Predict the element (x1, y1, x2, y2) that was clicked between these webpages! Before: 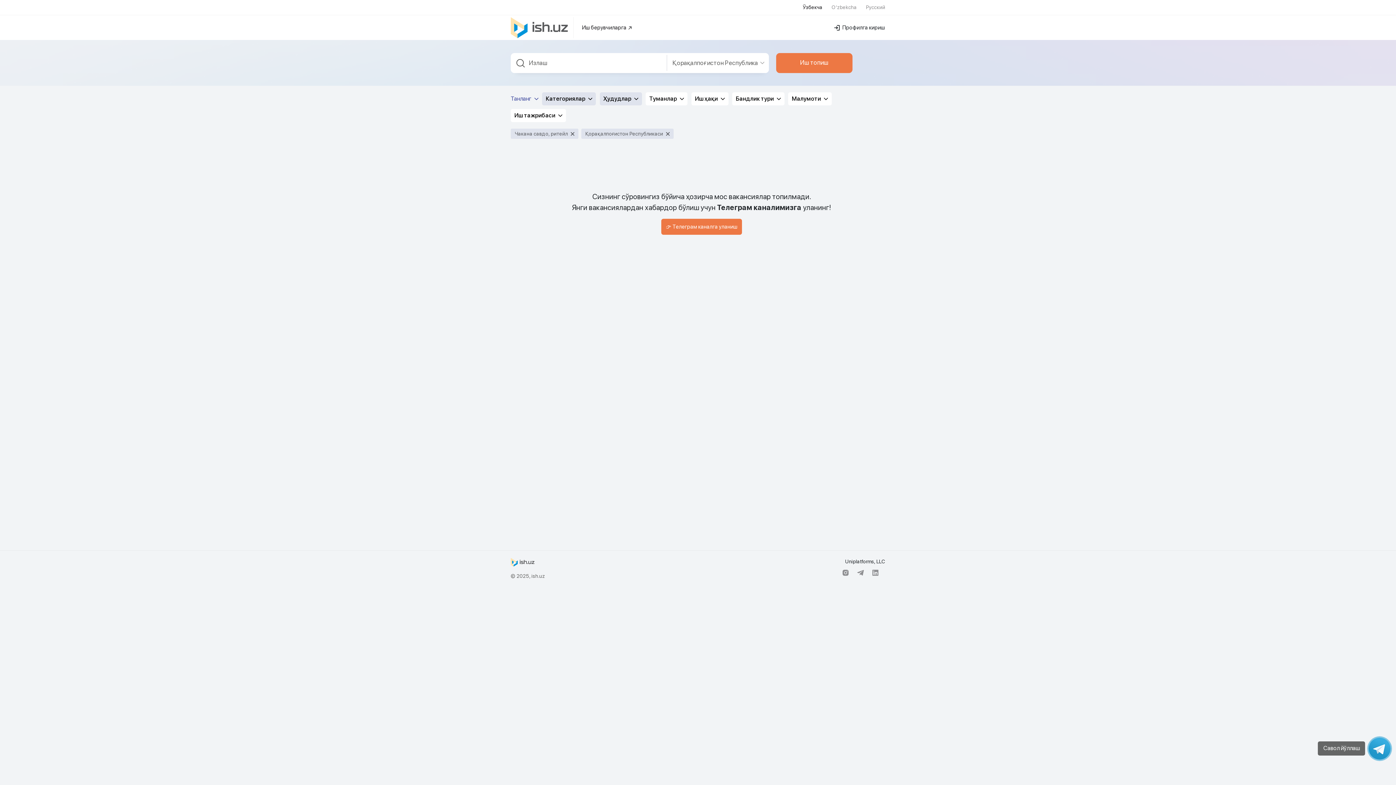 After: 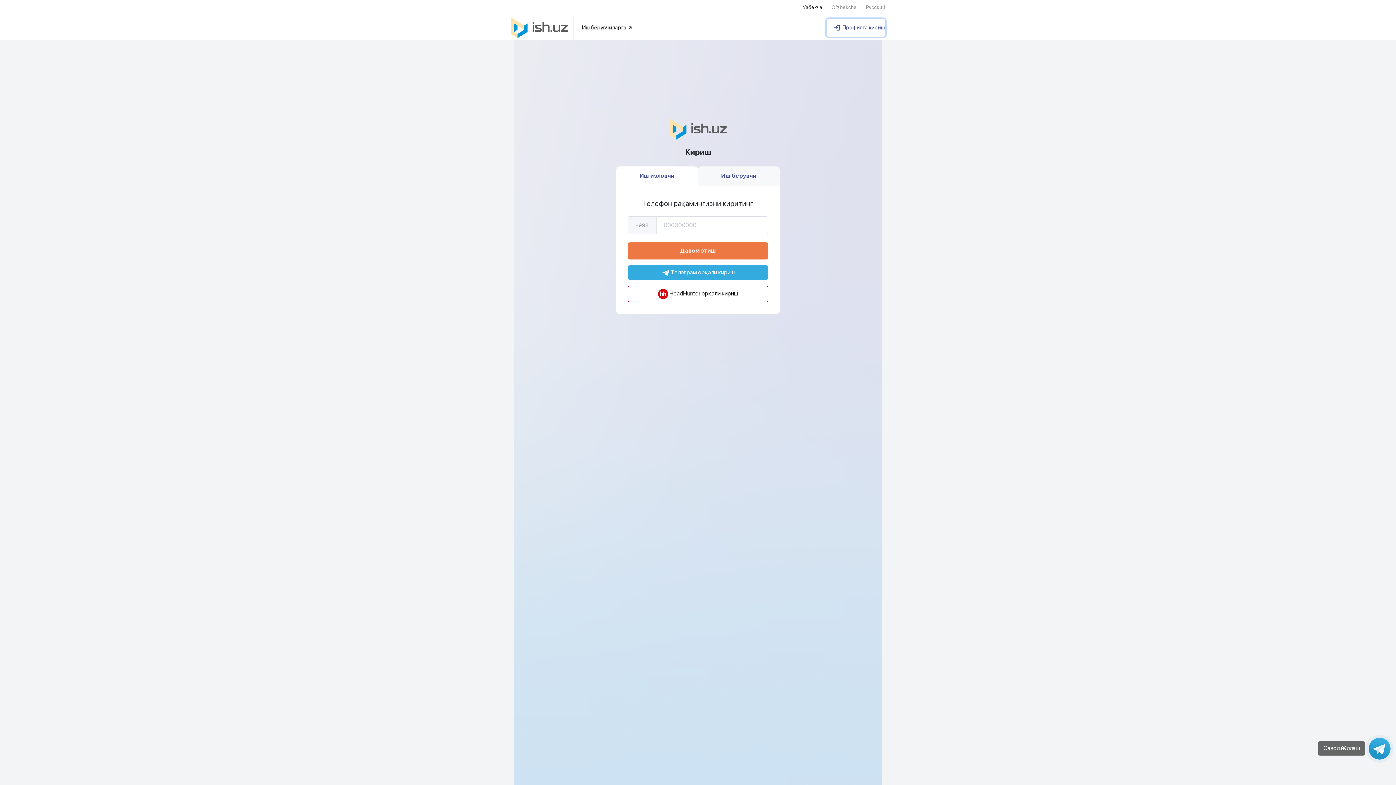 Action: bbox: (826, 18, 885, 36) label:  Профилга кириш